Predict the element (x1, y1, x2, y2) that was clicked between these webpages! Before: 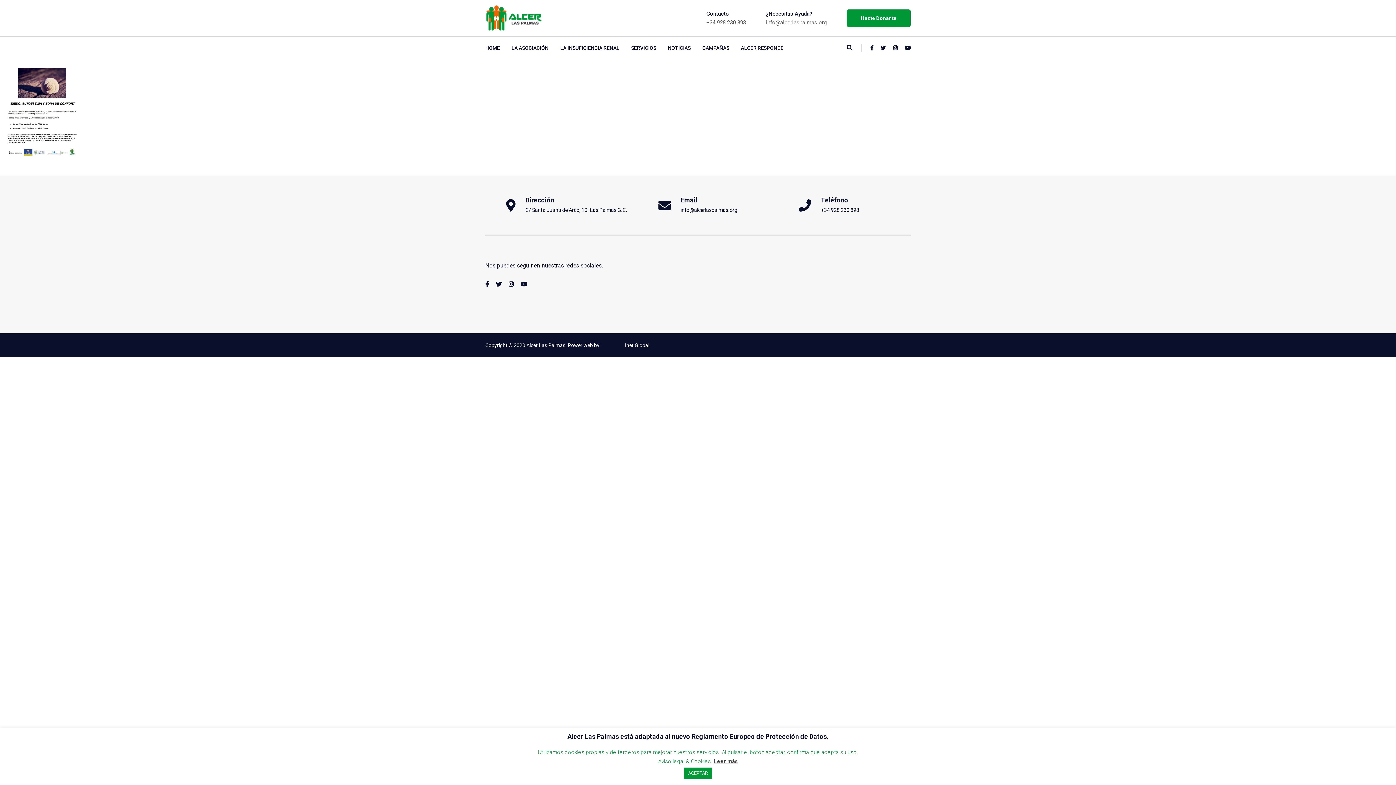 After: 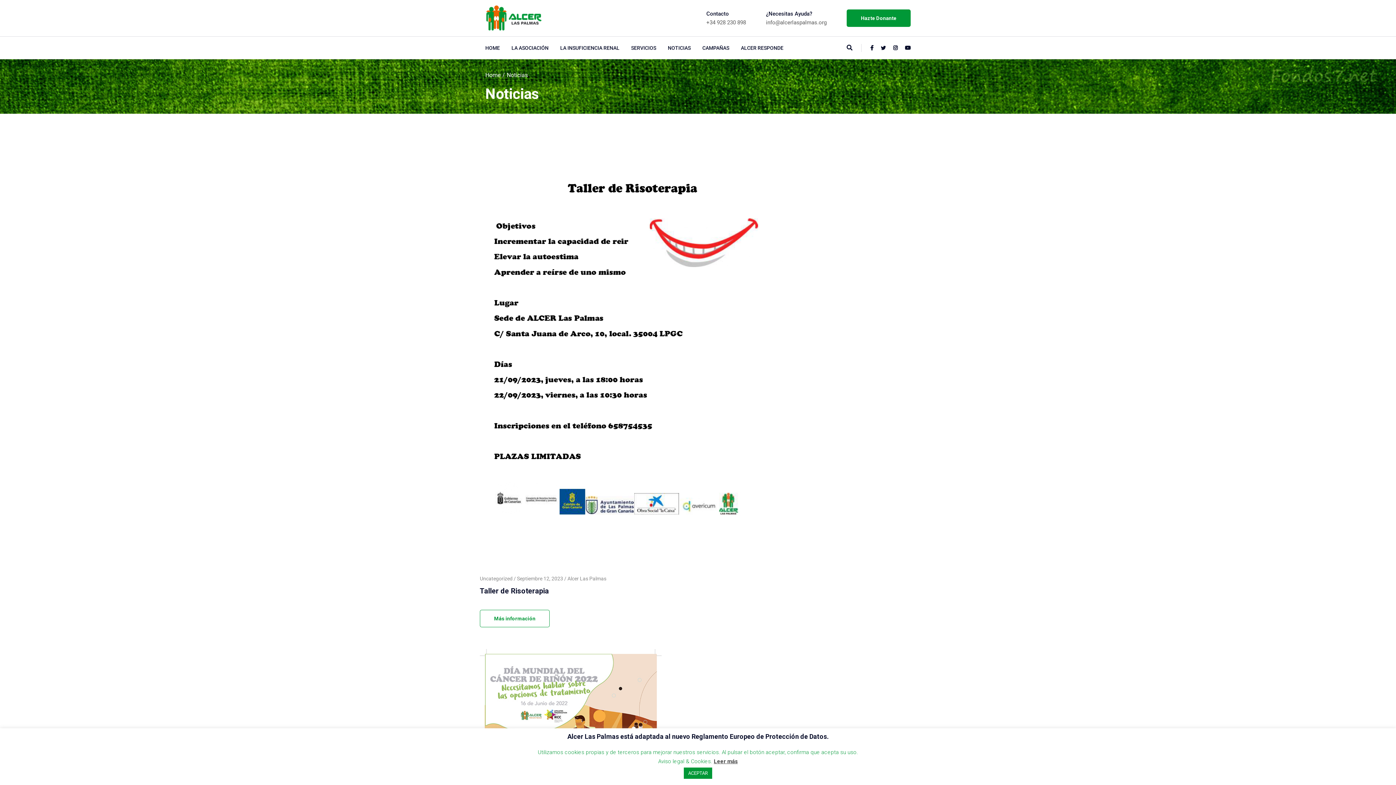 Action: label: NOTICIAS bbox: (662, 36, 696, 59)